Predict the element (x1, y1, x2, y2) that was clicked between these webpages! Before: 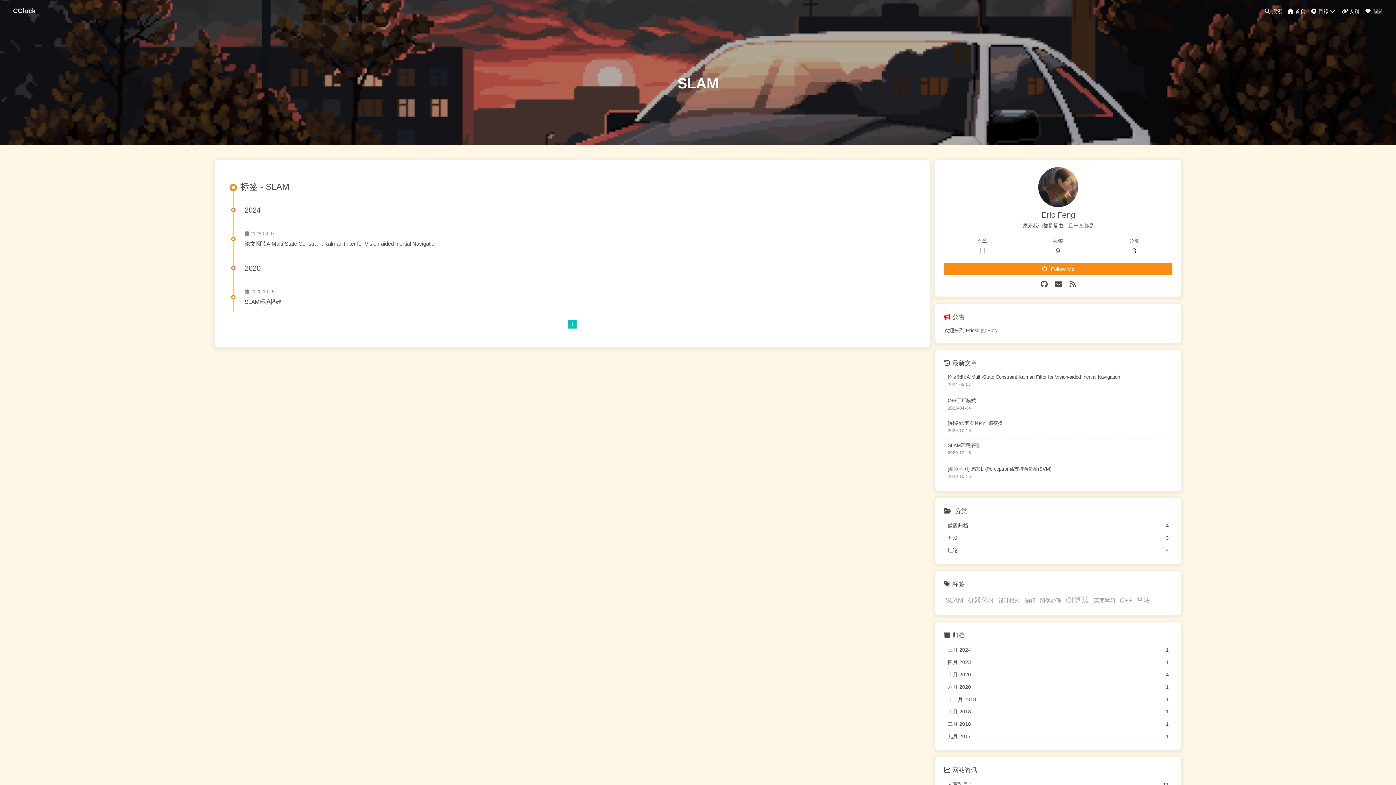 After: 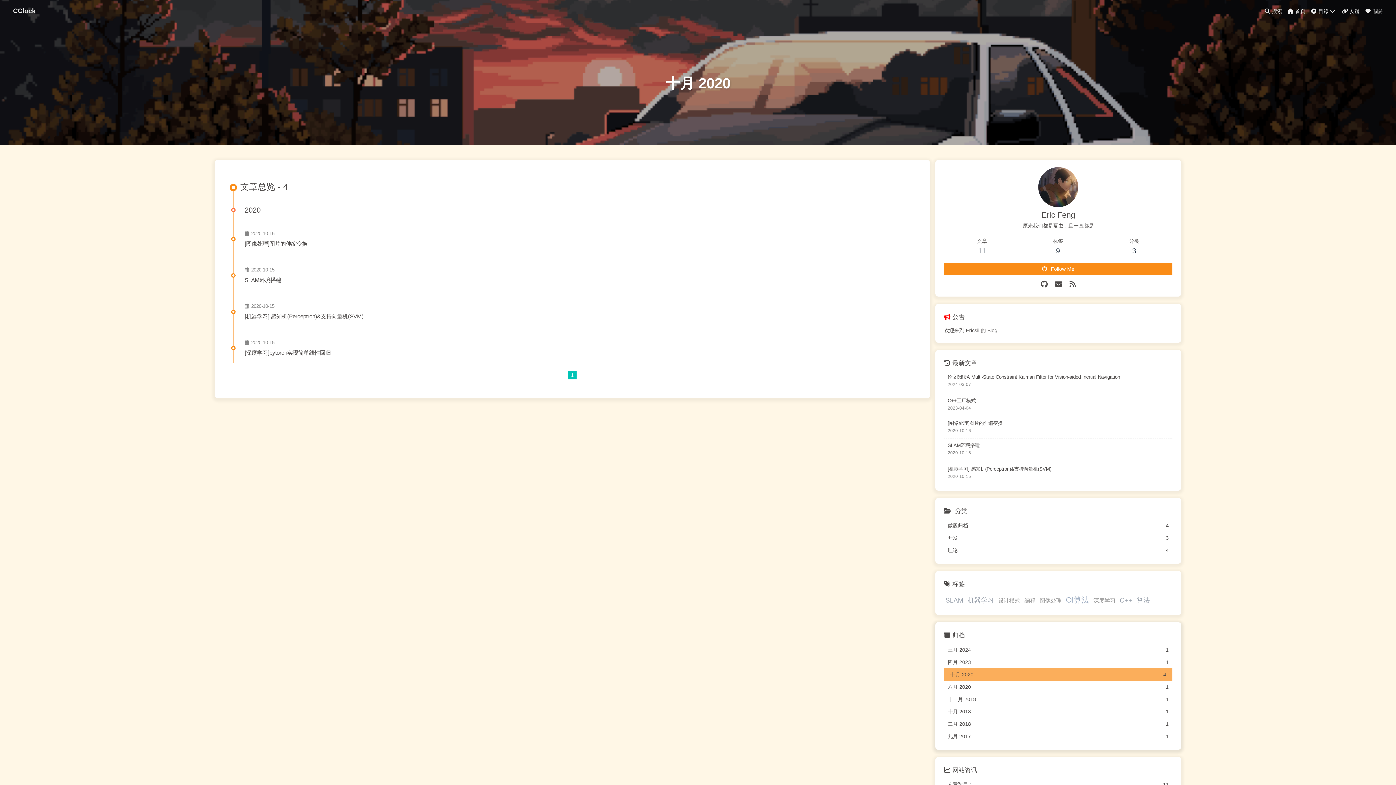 Action: label: 十月 2020
4 bbox: (944, 668, 1172, 681)